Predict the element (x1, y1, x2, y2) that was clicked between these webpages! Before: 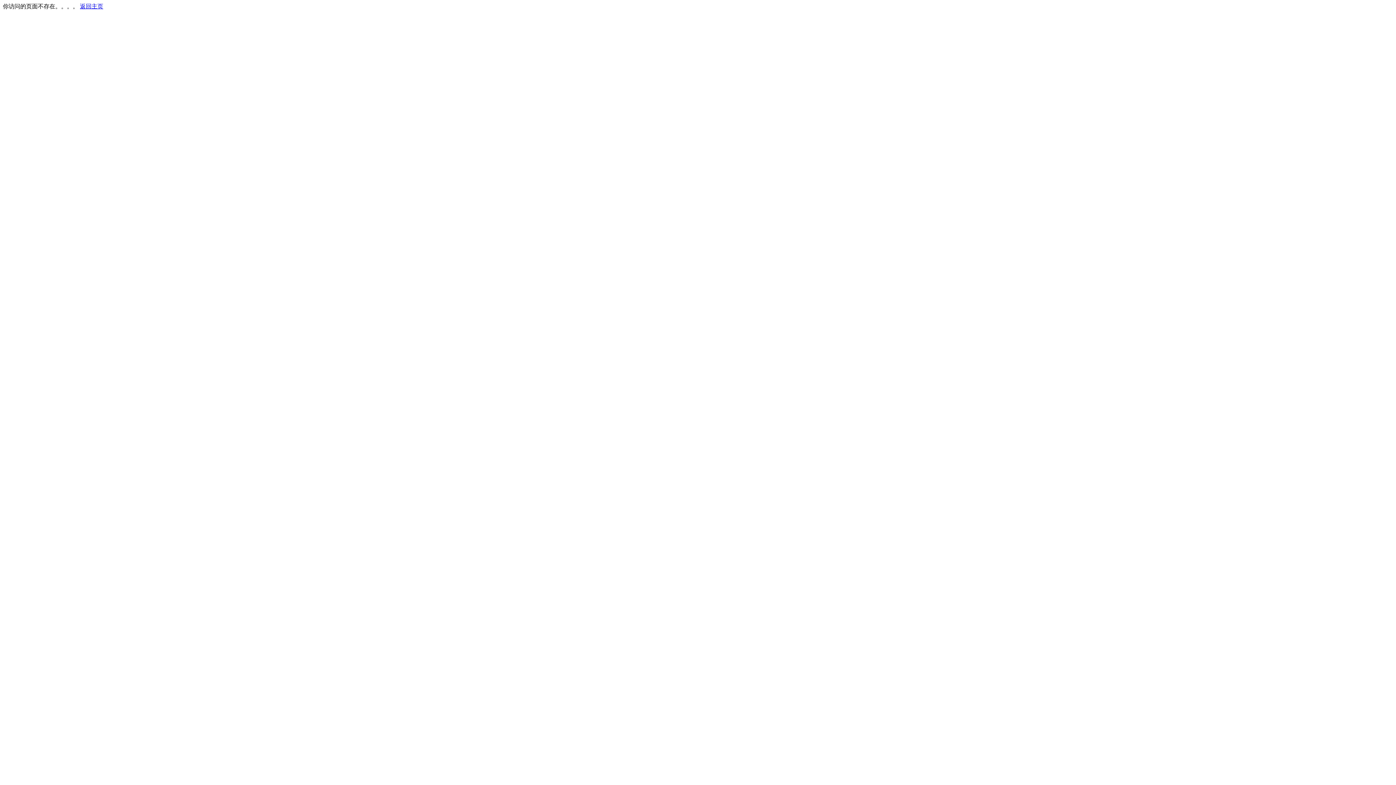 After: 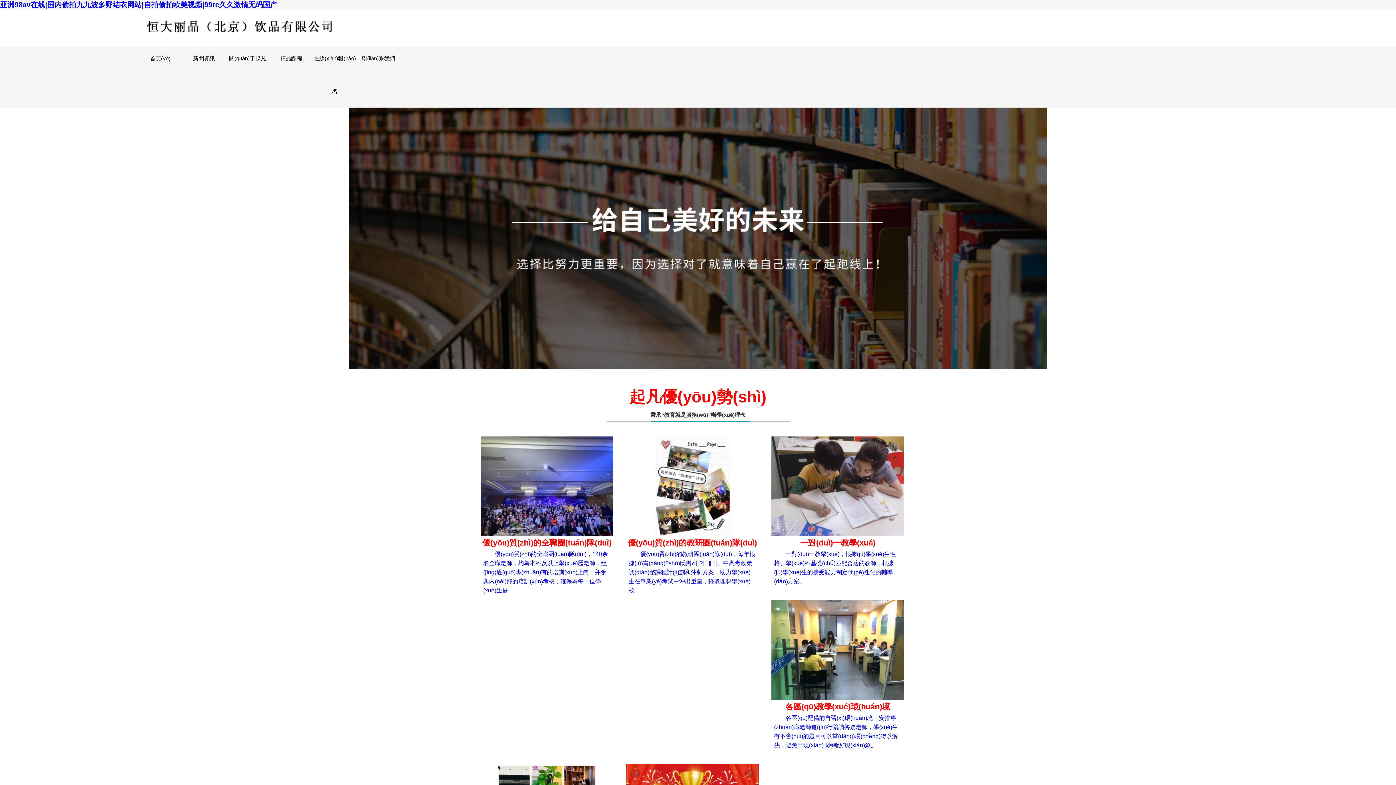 Action: label: 返回主页 bbox: (80, 3, 103, 9)